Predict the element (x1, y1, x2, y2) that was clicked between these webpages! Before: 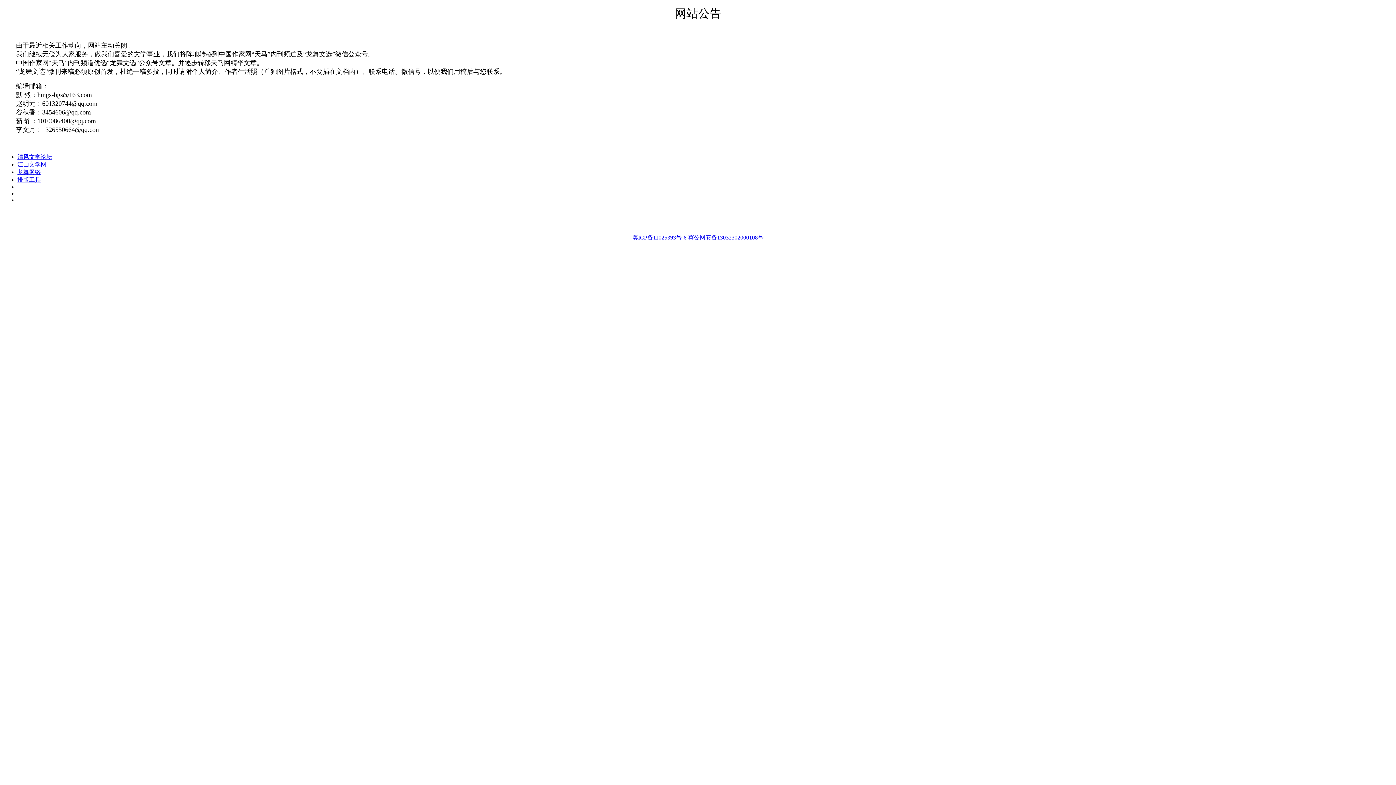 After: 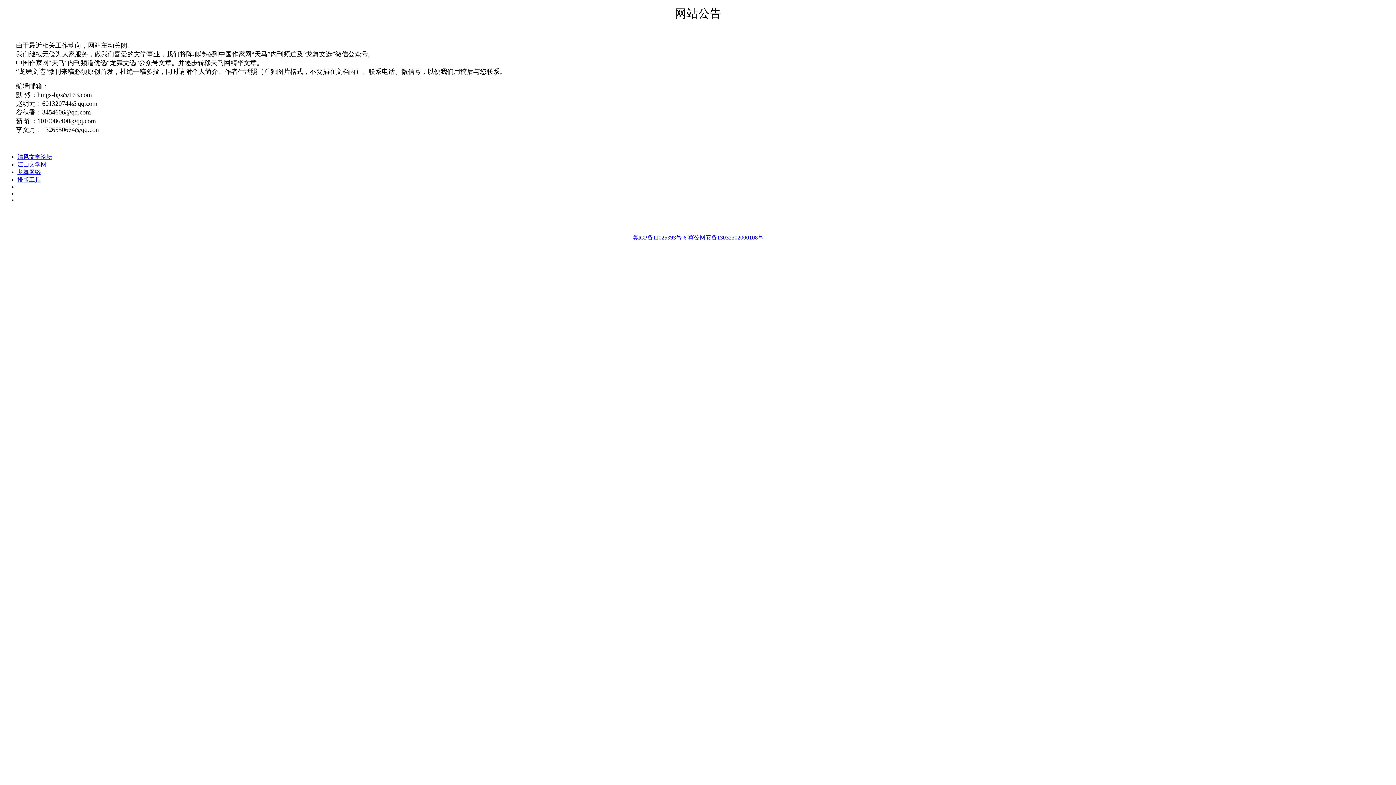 Action: bbox: (17, 153, 52, 160) label: 清风文学论坛